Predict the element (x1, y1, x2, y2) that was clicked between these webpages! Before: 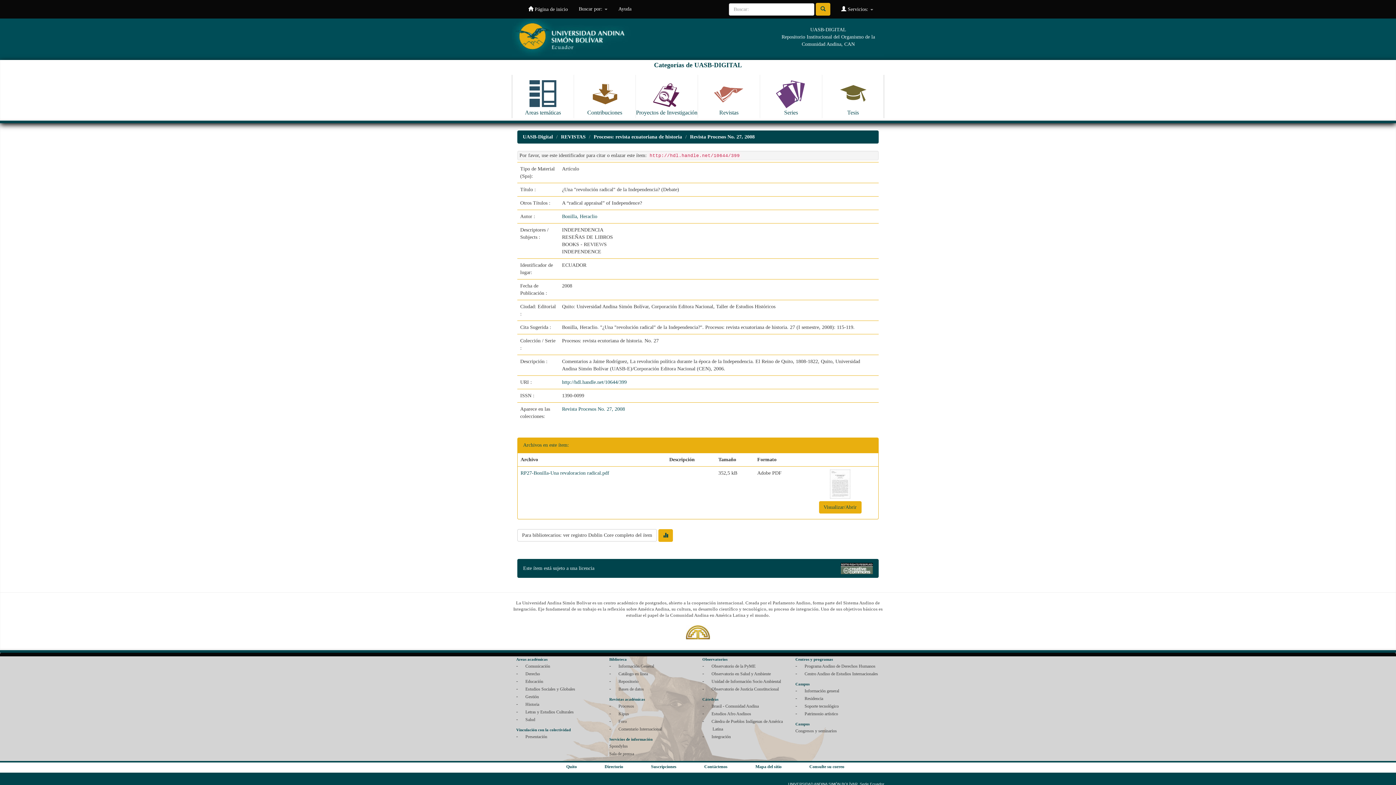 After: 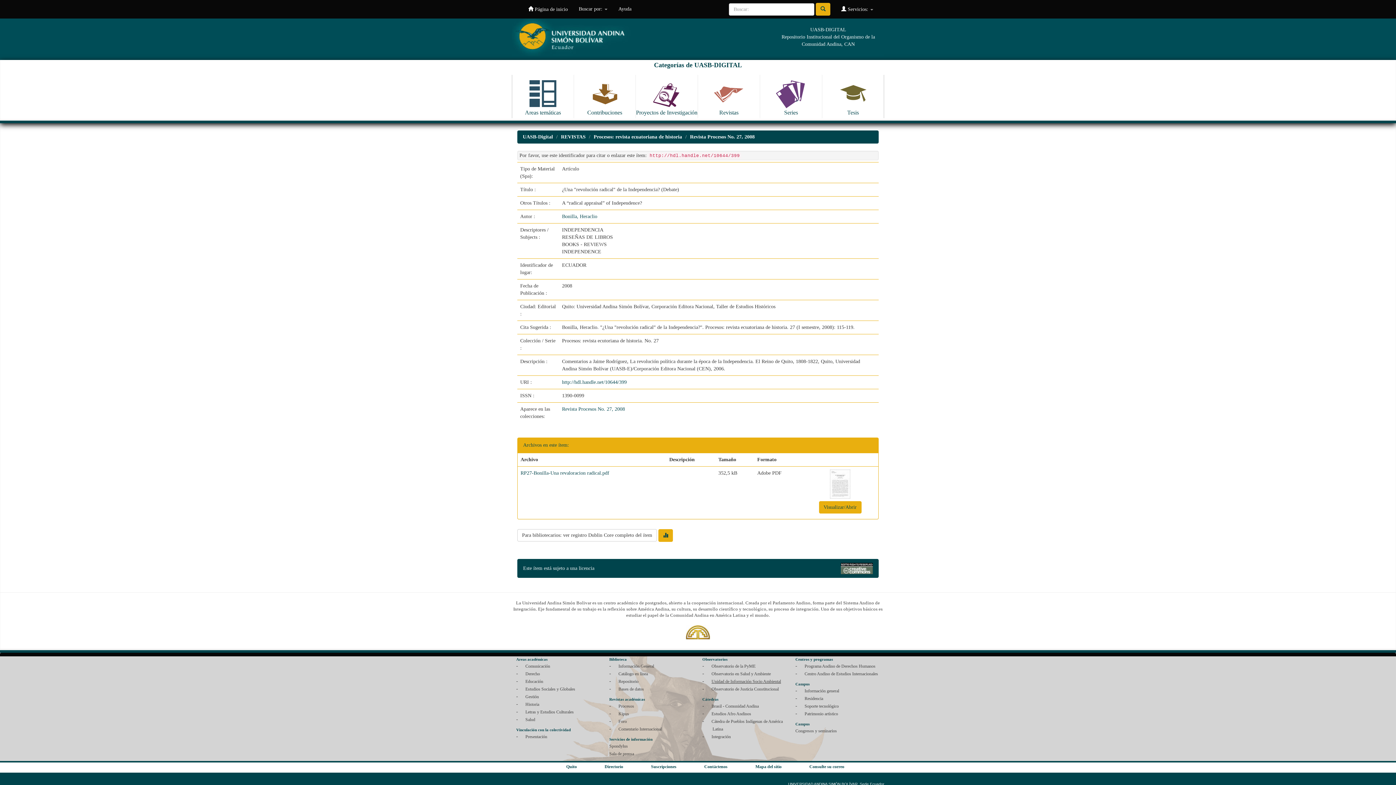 Action: bbox: (711, 679, 781, 684) label: Unidad de Información Socio Ambiental